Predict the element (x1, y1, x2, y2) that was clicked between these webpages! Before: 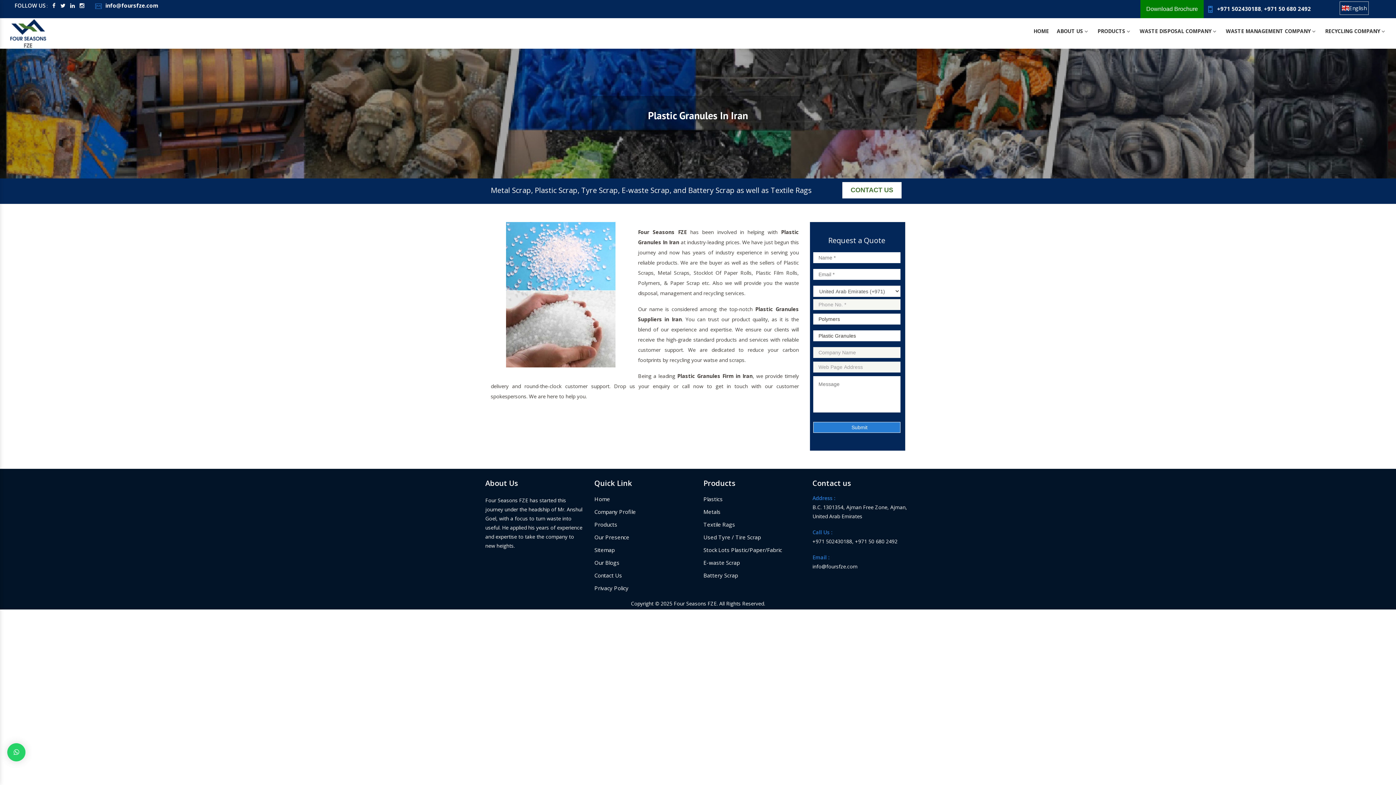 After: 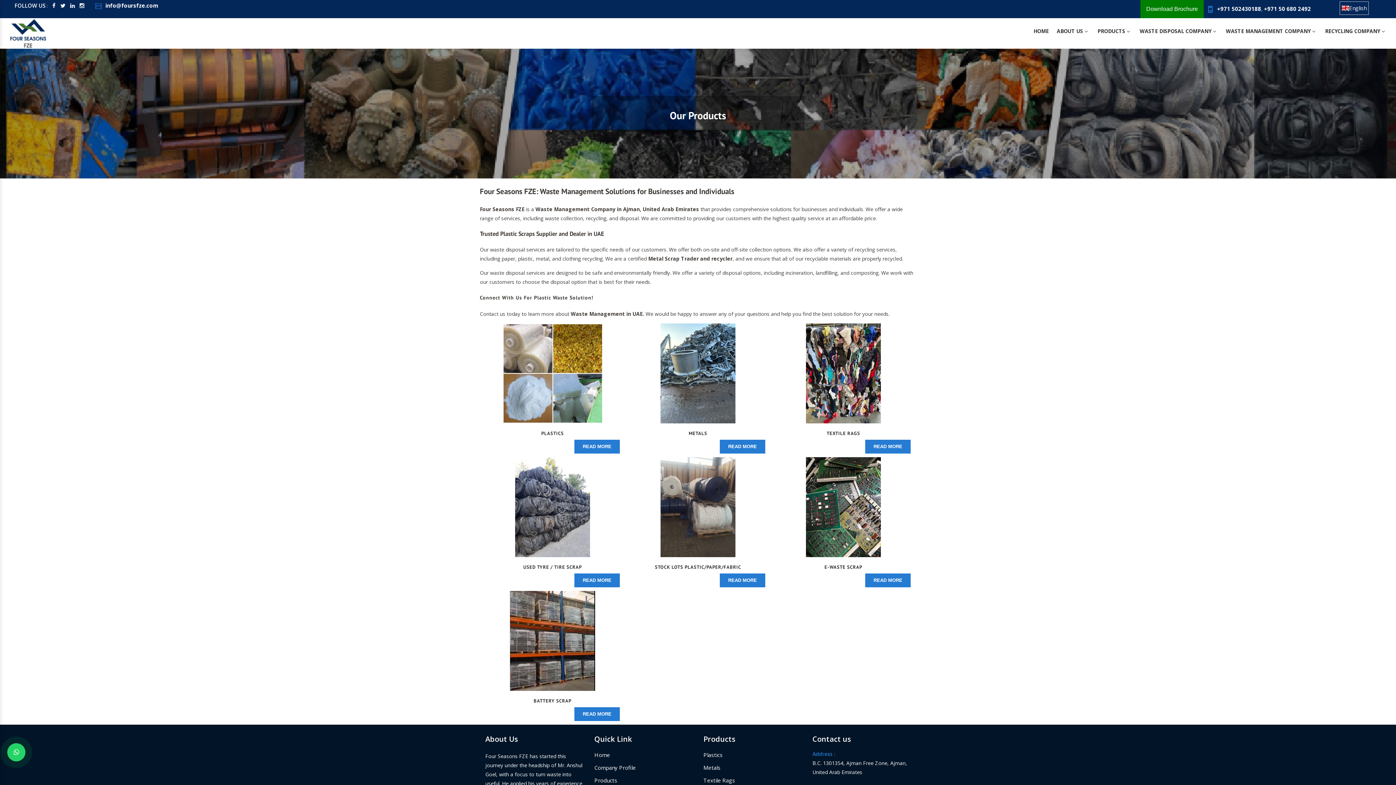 Action: bbox: (1093, 18, 1135, 43) label: PRODUCTS